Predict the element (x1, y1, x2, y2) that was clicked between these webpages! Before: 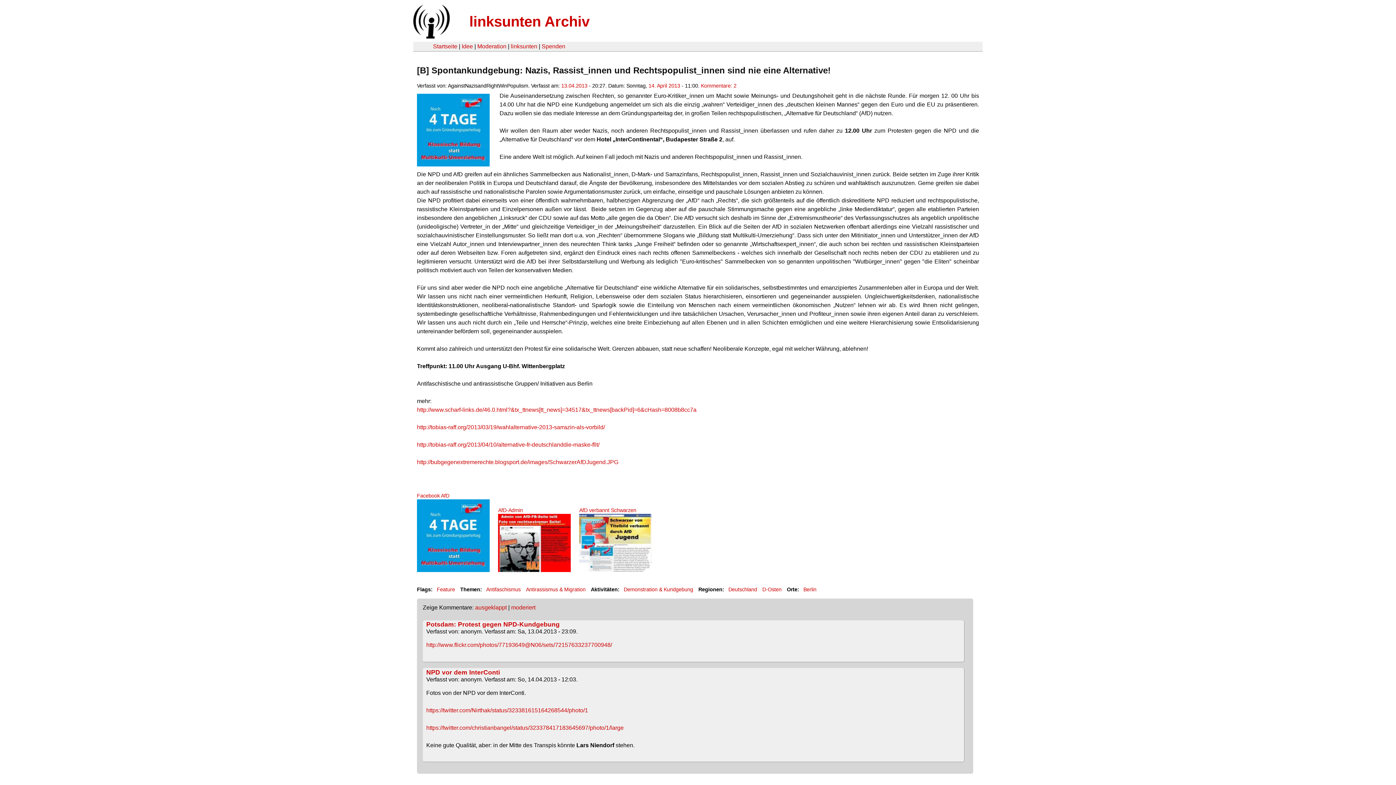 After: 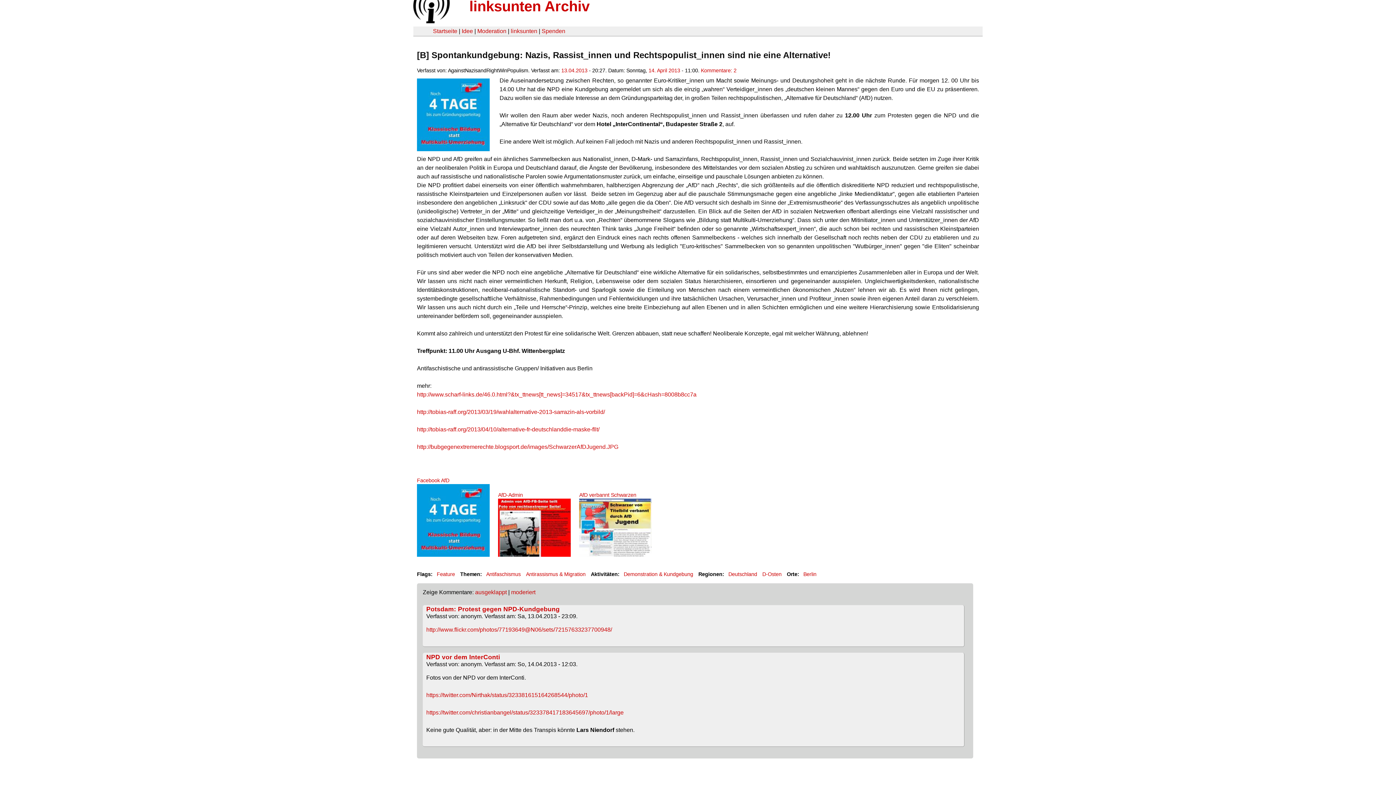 Action: bbox: (475, 604, 506, 610) label: ausgeklappt